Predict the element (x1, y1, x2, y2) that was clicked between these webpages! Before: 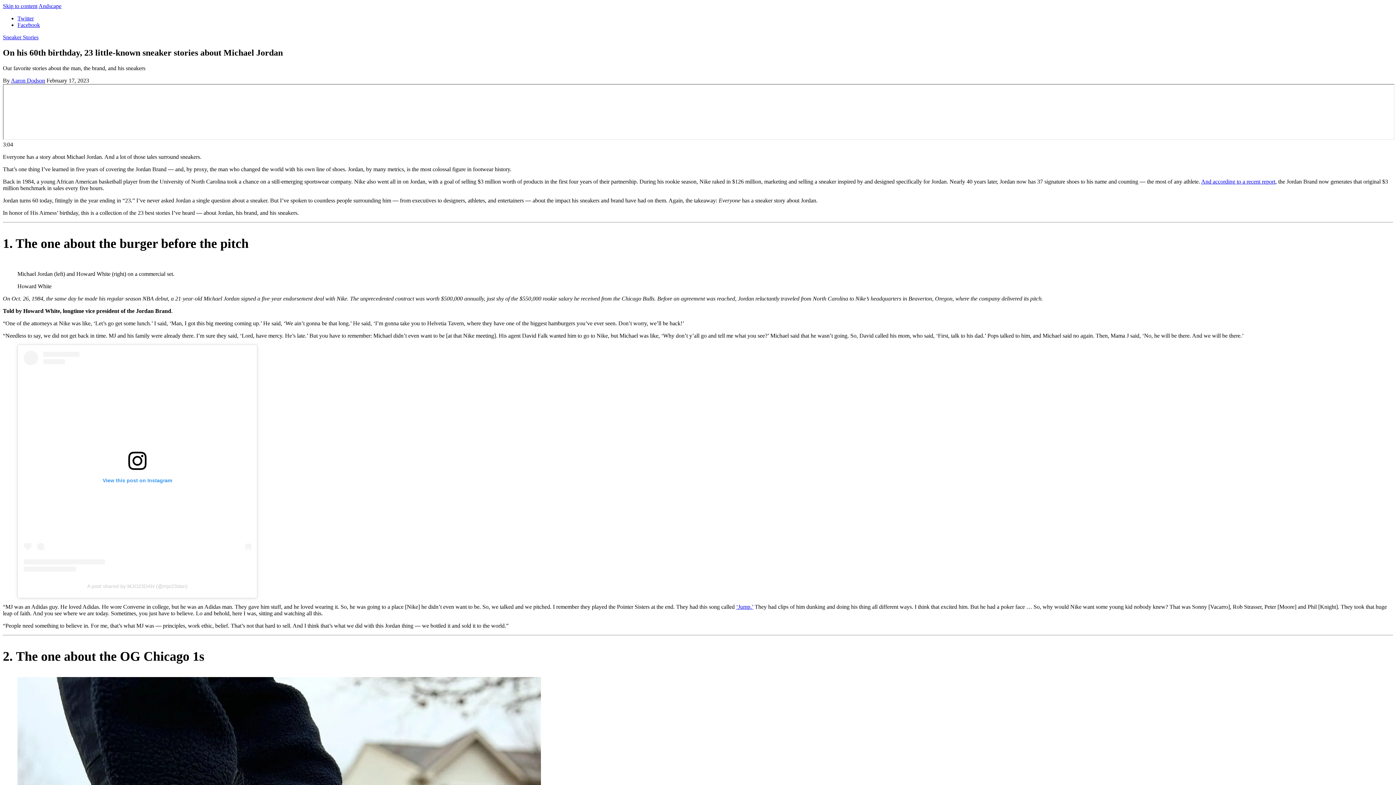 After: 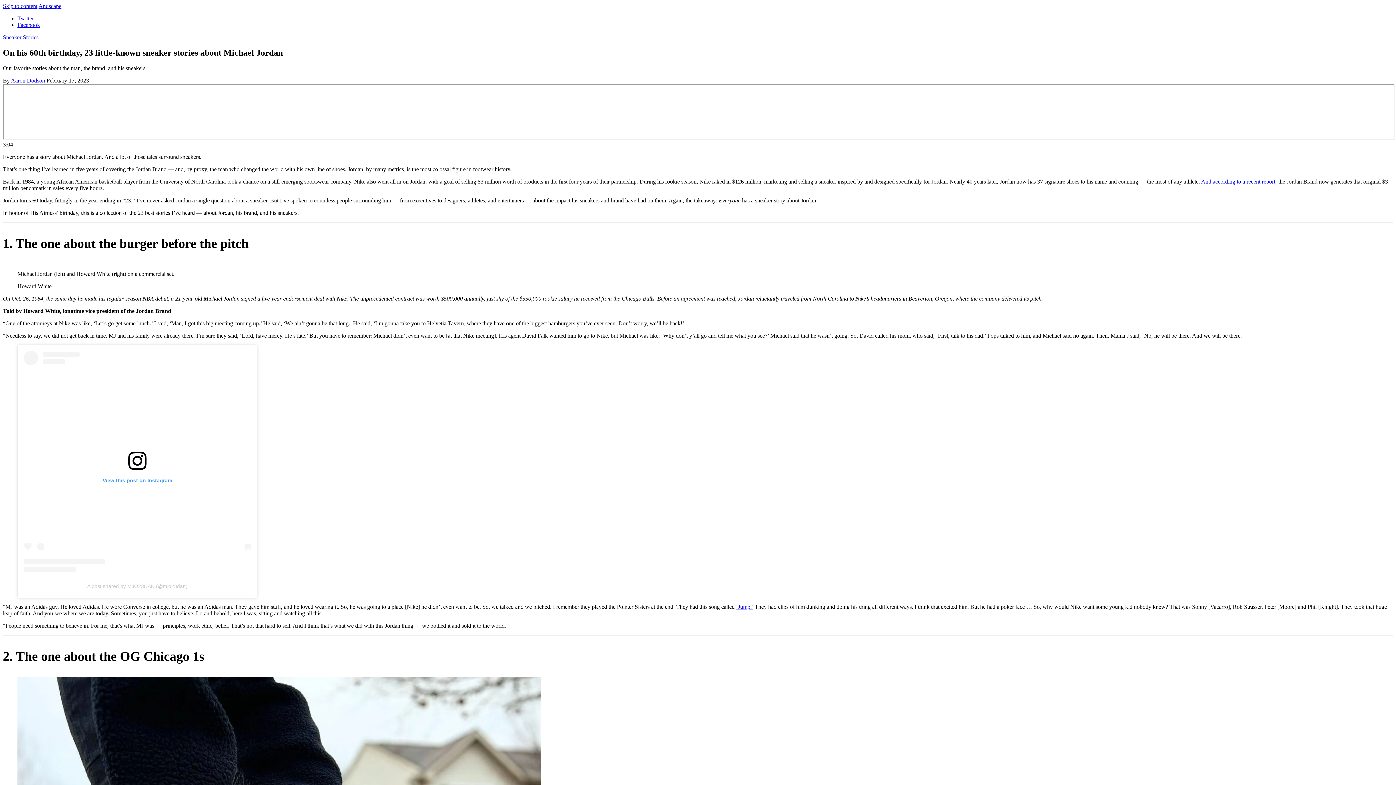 Action: bbox: (736, 603, 753, 610) label: ‘Jump.’